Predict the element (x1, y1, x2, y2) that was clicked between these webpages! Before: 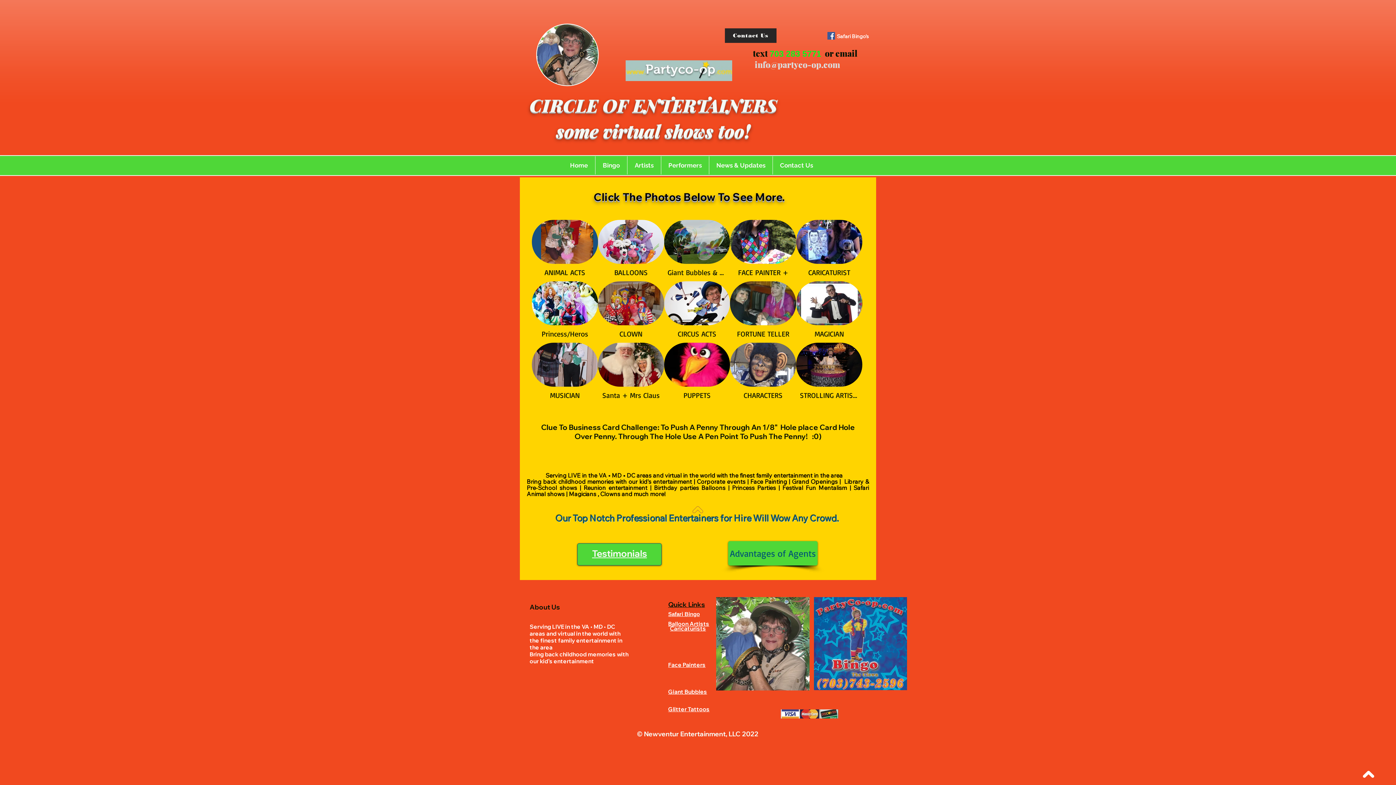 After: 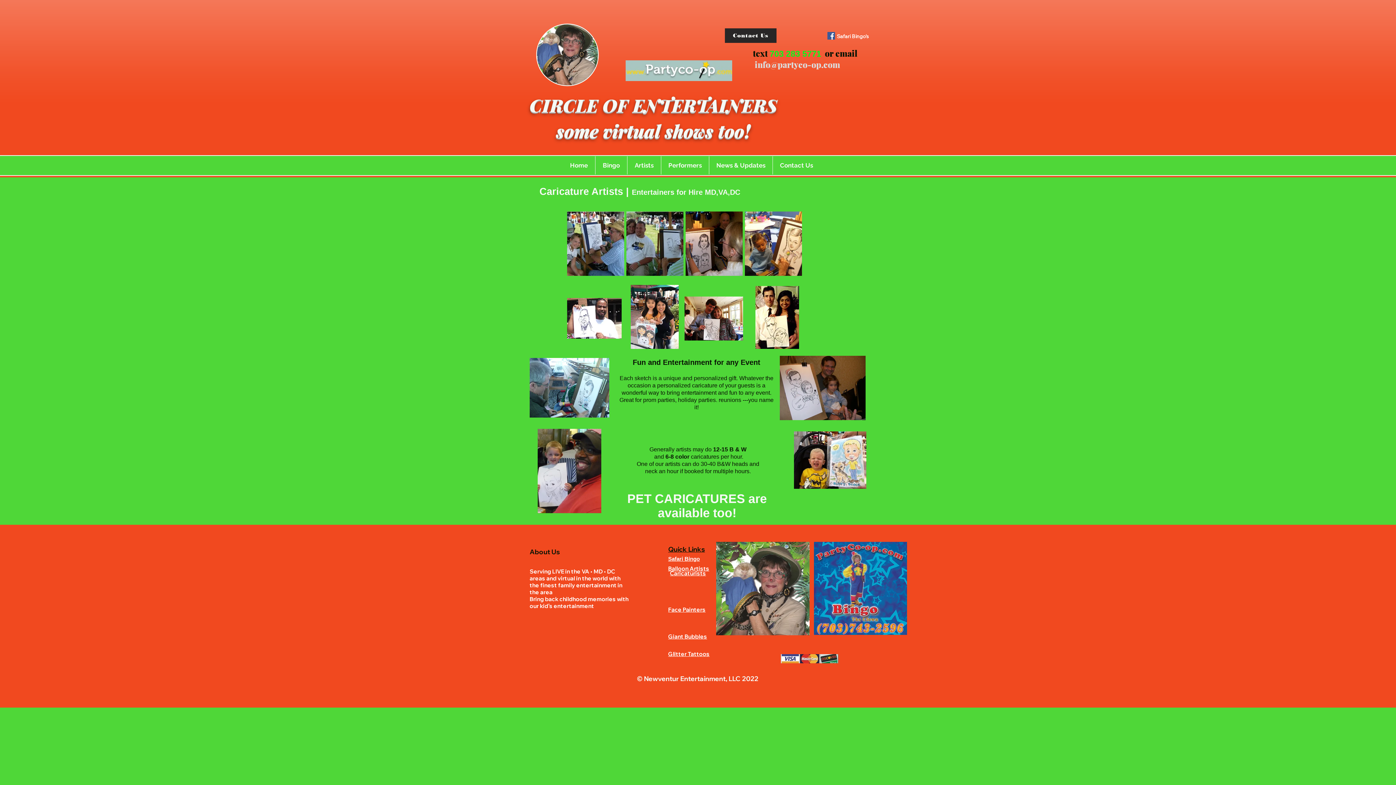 Action: bbox: (670, 625, 706, 632) label: Caricaturists